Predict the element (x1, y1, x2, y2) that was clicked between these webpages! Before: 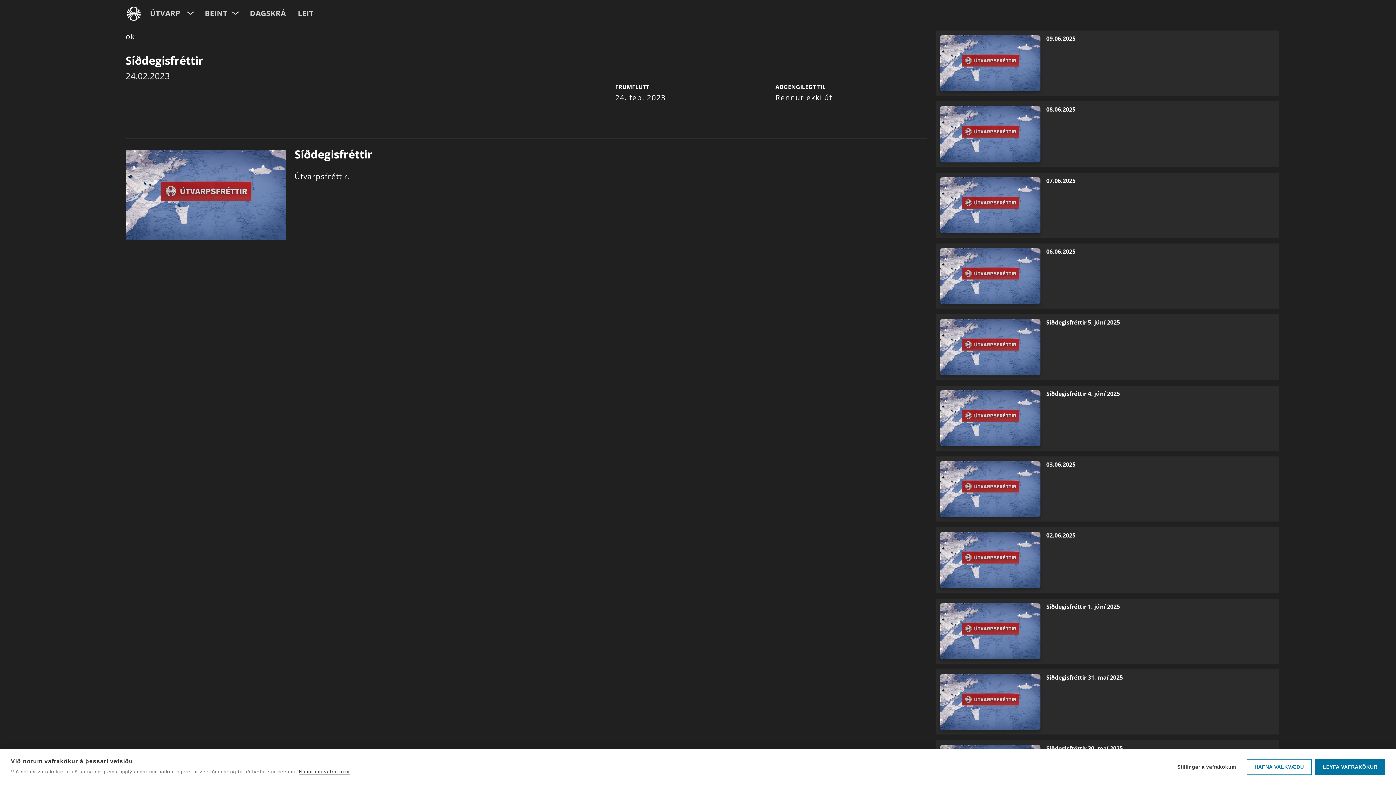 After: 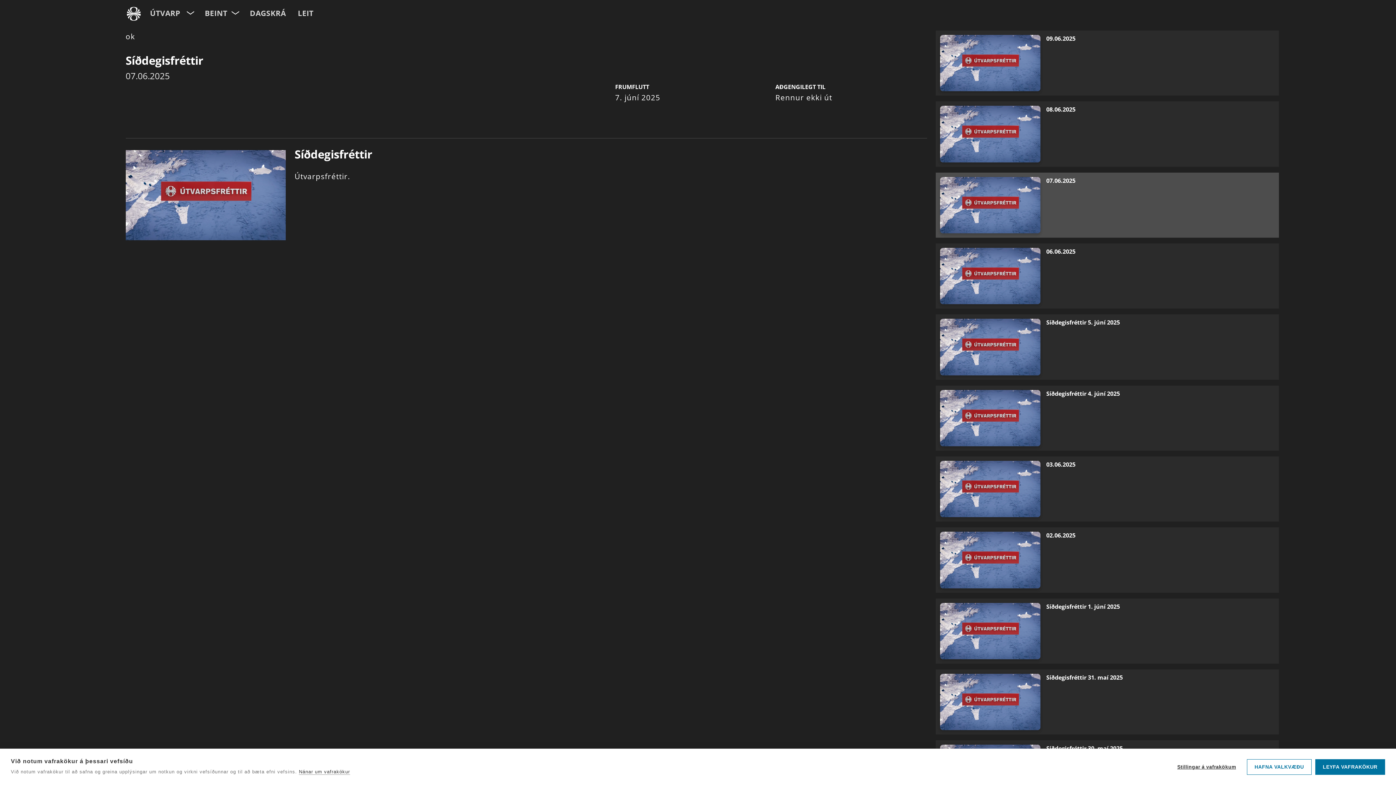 Action: bbox: (940, 176, 1275, 233) label: 07.06.2025